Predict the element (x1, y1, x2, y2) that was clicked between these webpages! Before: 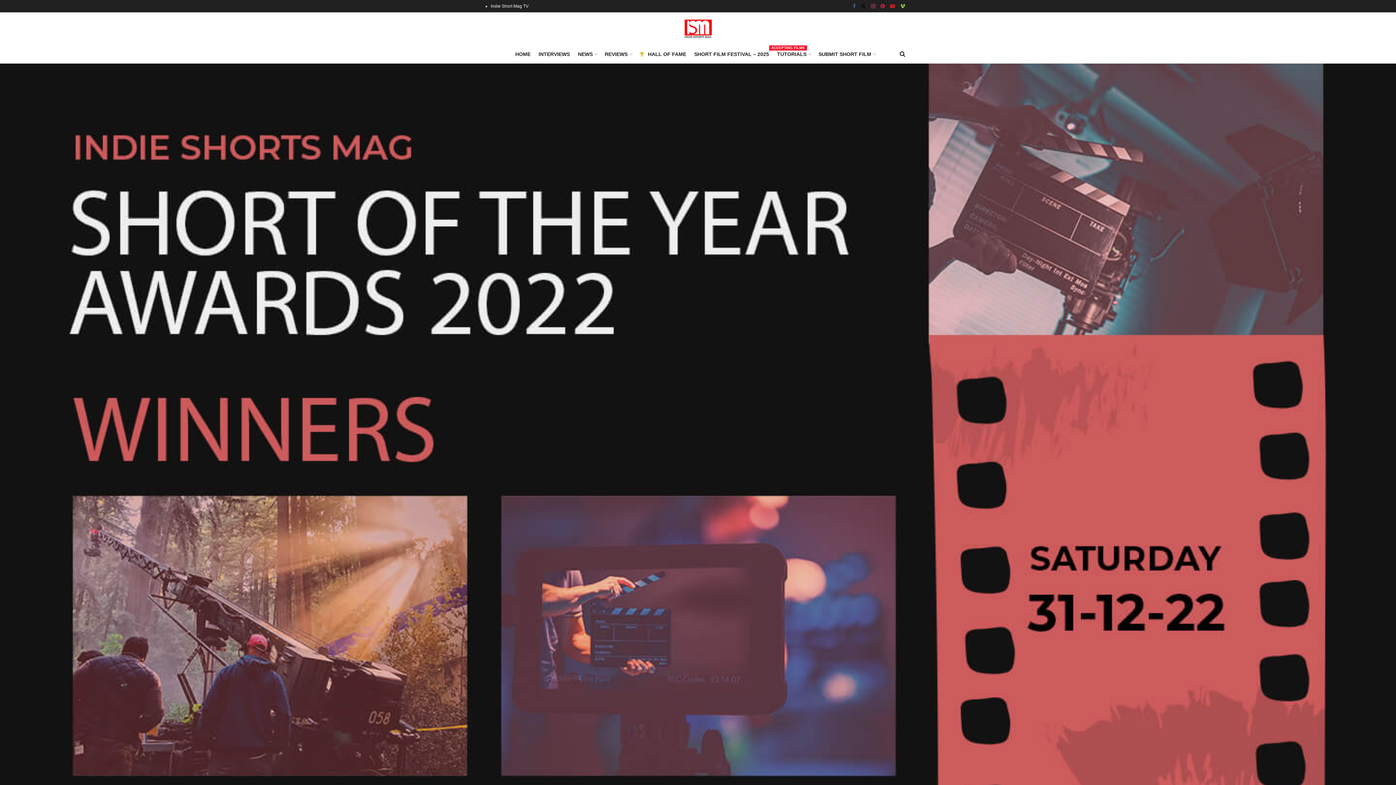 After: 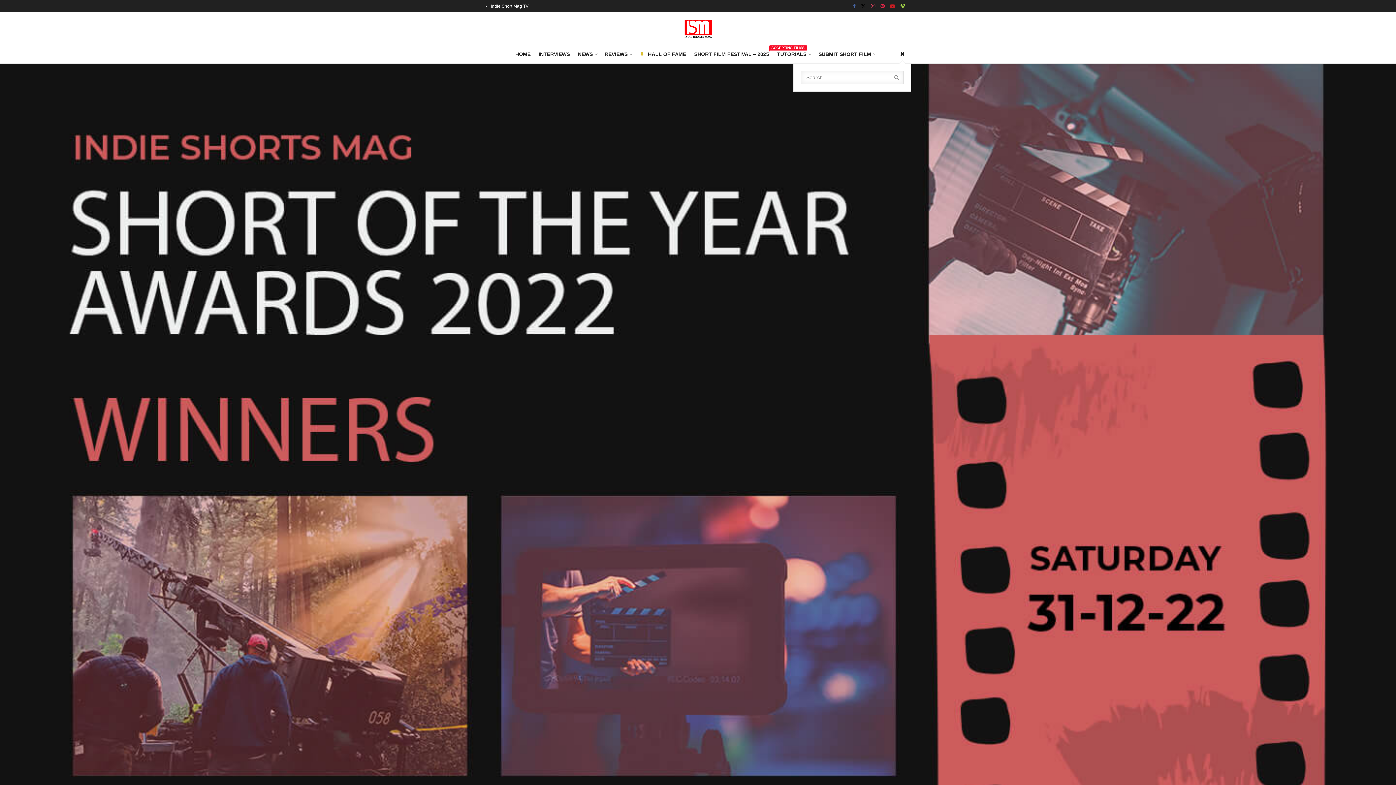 Action: bbox: (900, 45, 905, 63)